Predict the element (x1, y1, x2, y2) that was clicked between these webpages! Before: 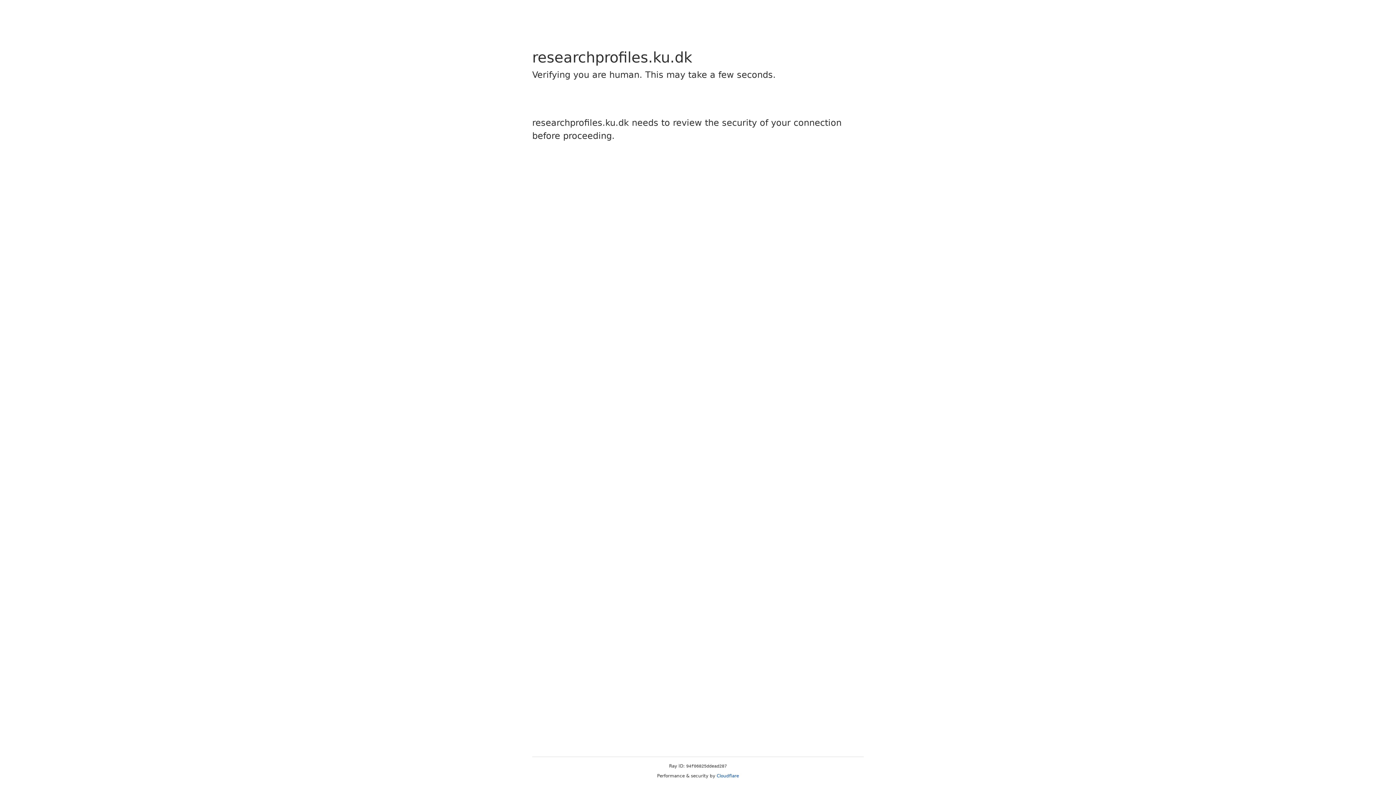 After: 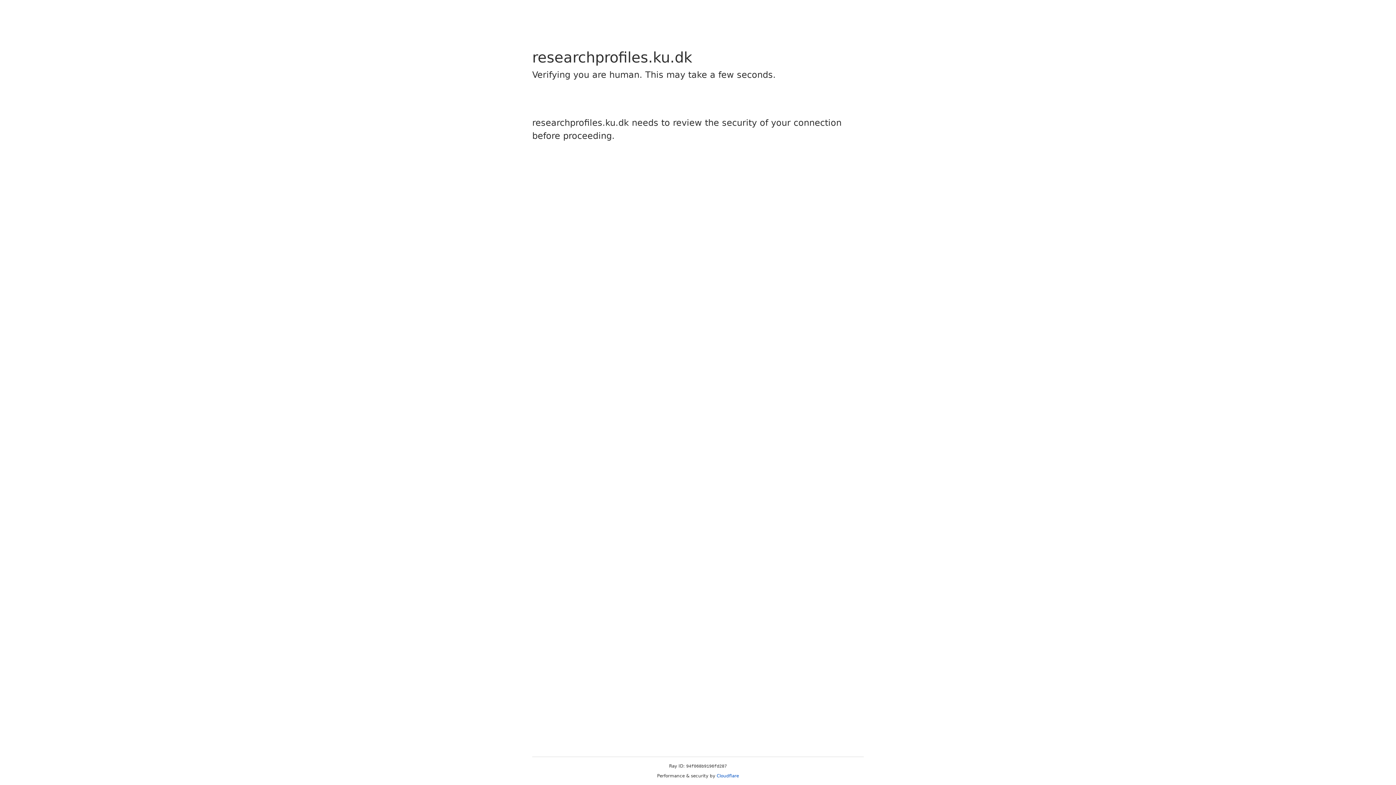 Action: bbox: (716, 773, 739, 778) label: Cloudflare